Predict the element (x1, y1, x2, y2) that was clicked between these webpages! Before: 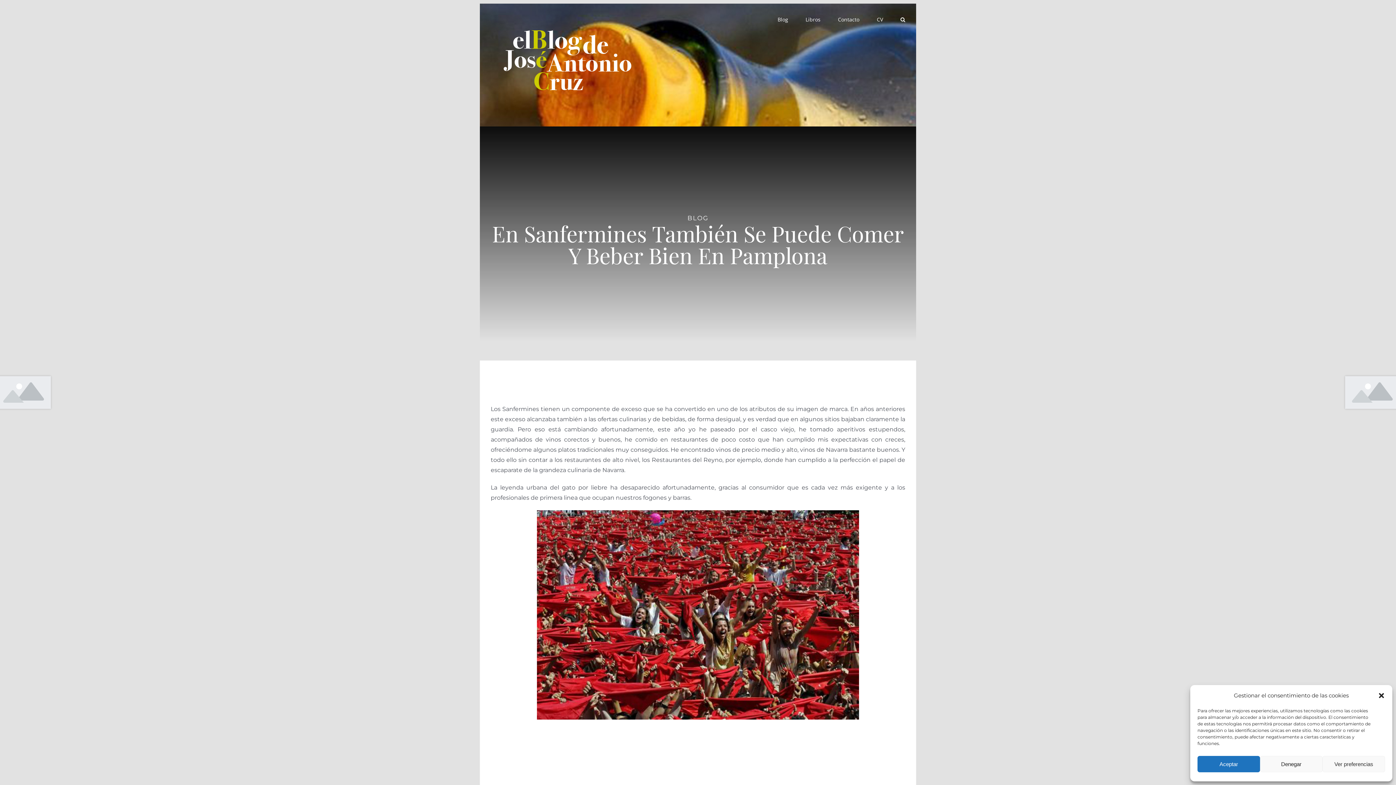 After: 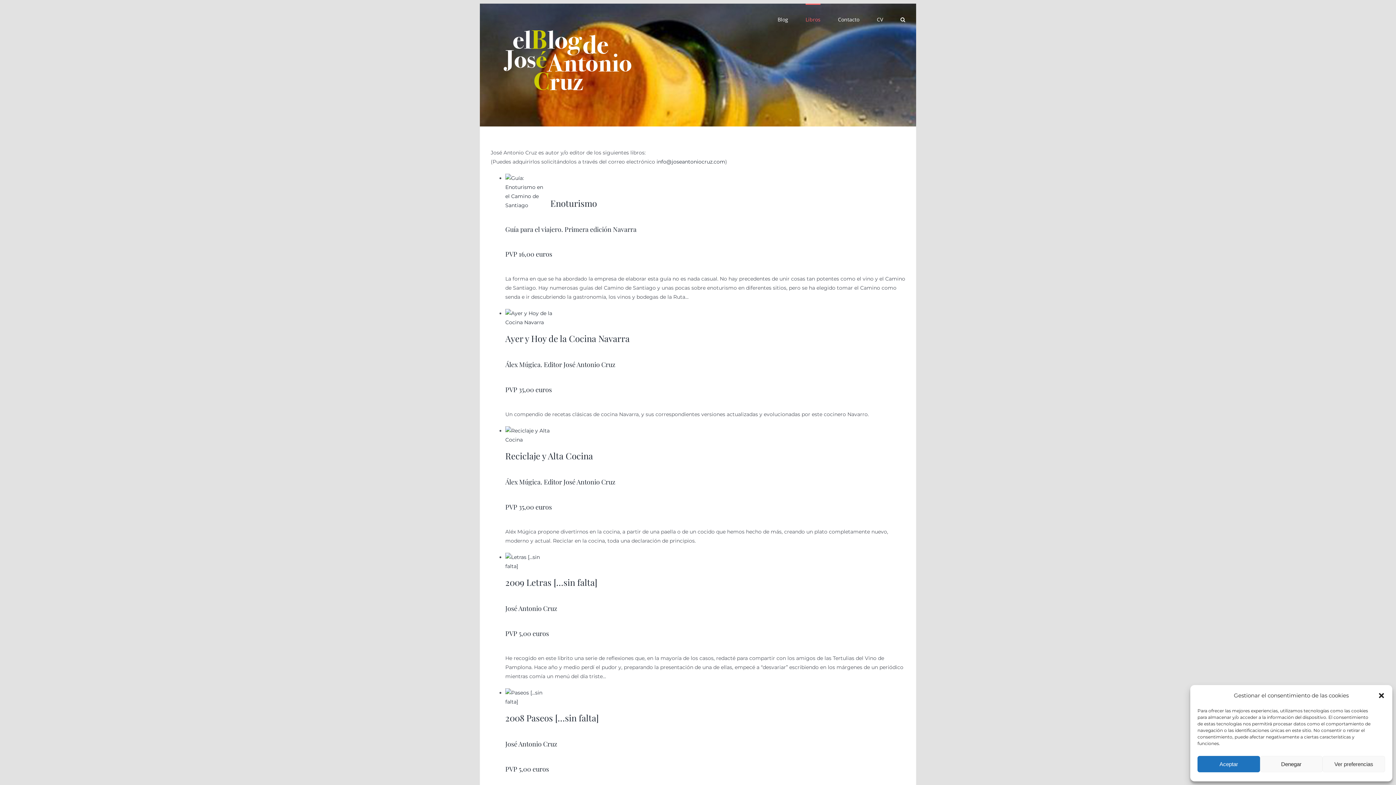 Action: label: Libros bbox: (805, 3, 820, 34)